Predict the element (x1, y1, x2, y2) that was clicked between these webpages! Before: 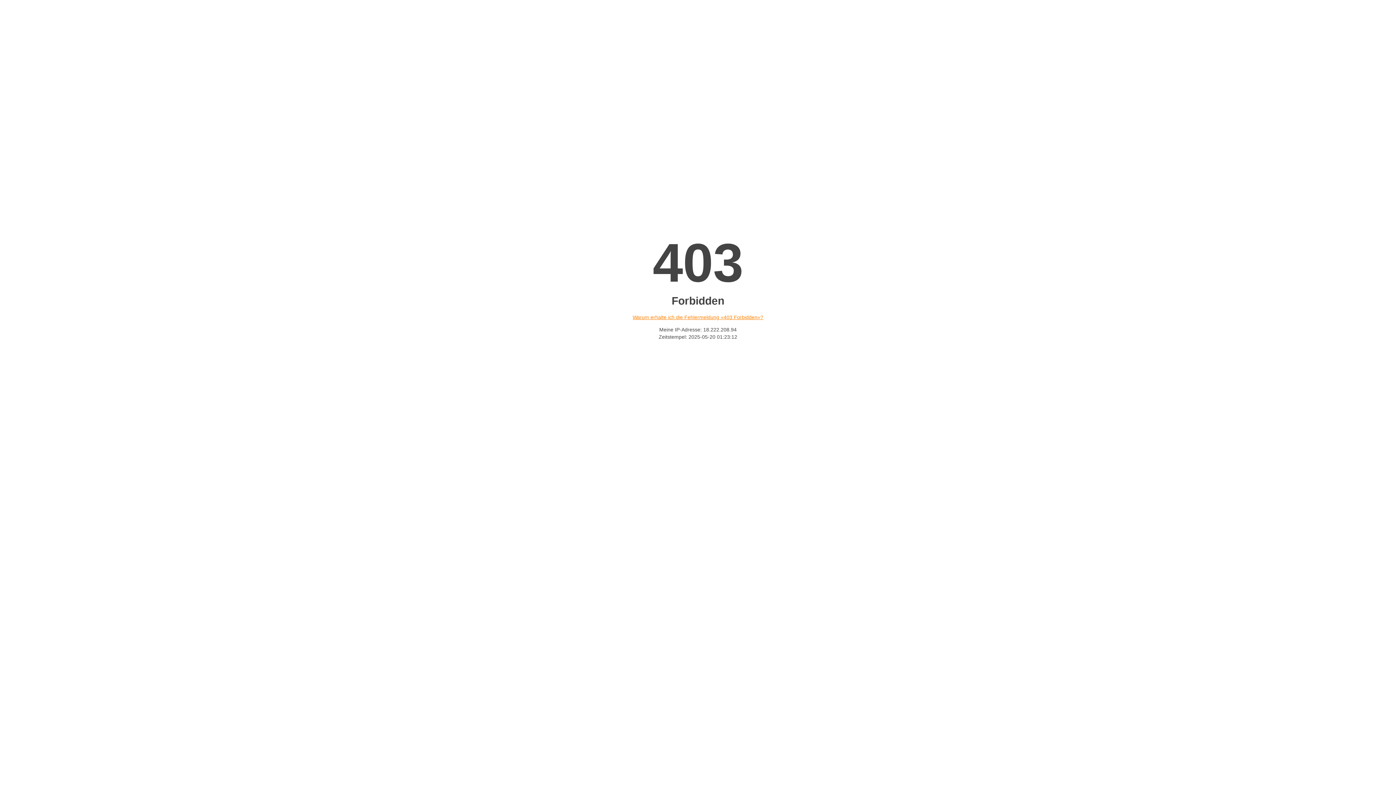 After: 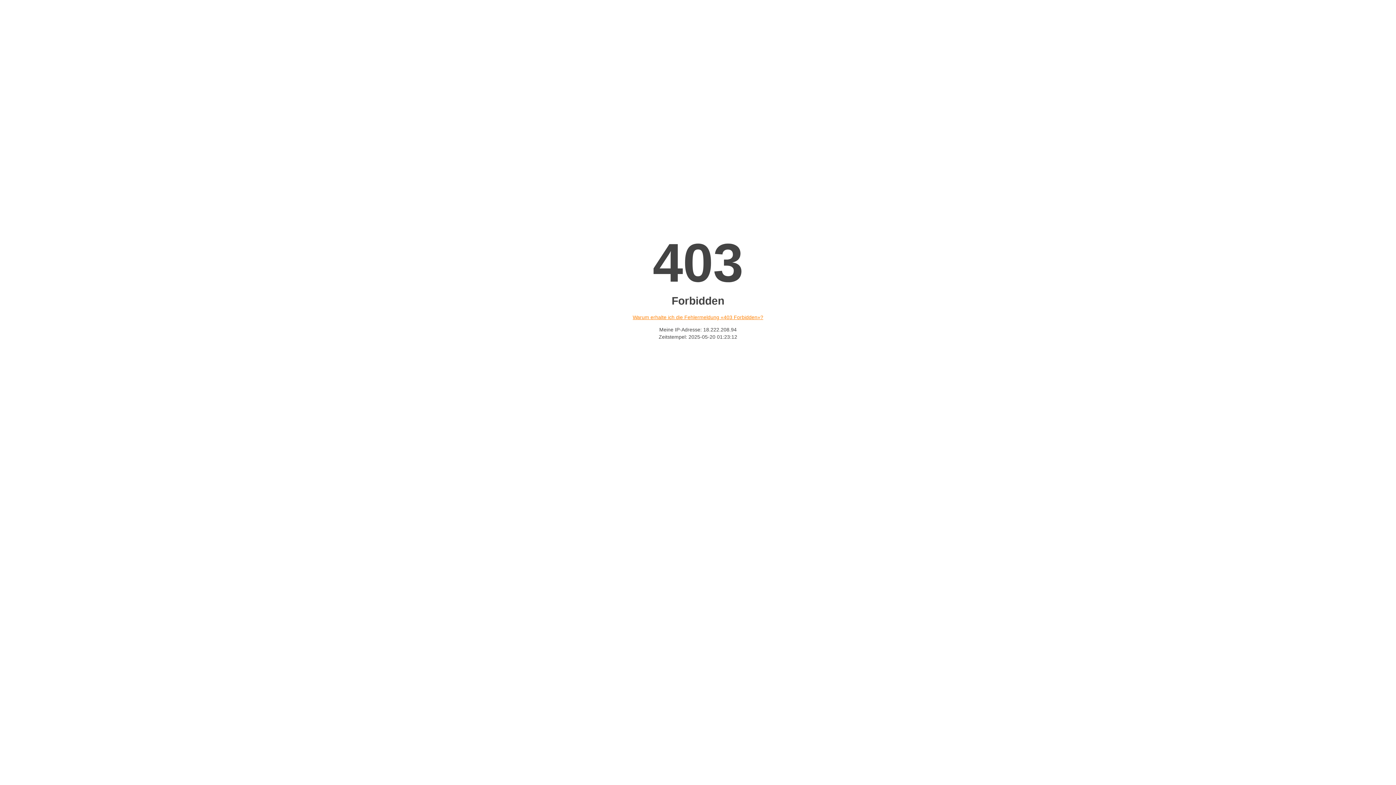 Action: label: Warum erhalte ich die Fehlermeldung «403 Forbidden»? bbox: (632, 314, 763, 320)